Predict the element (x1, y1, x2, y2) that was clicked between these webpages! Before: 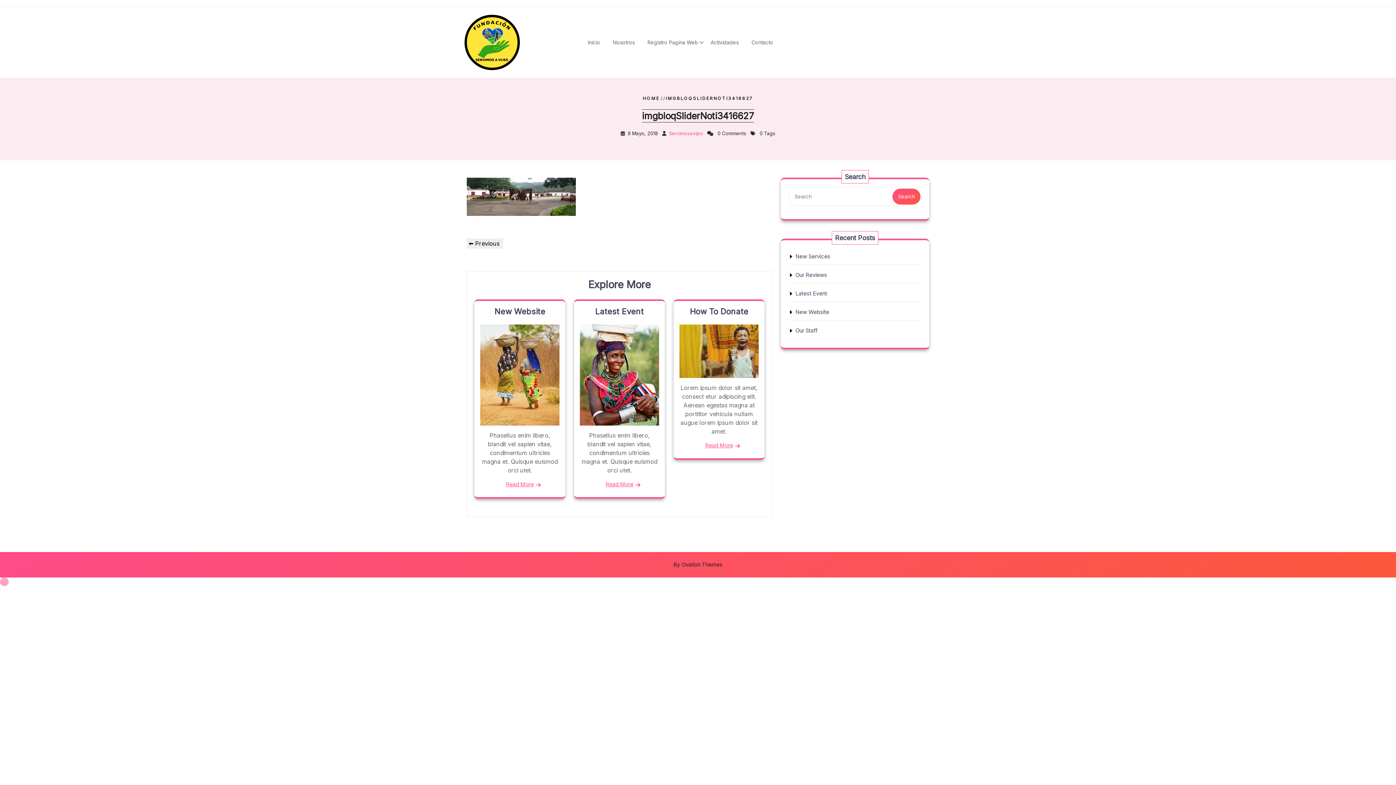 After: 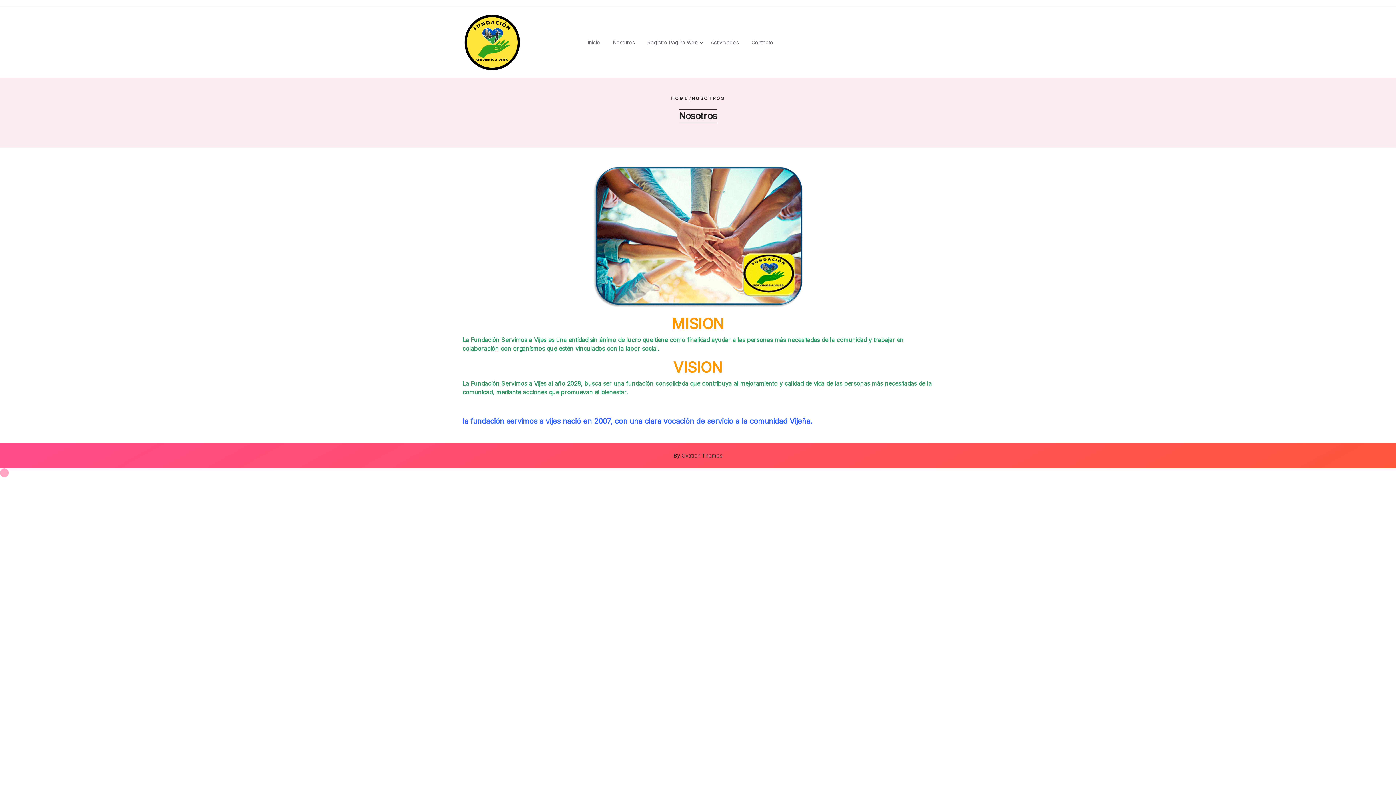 Action: label: Nosotros bbox: (607, 35, 640, 48)